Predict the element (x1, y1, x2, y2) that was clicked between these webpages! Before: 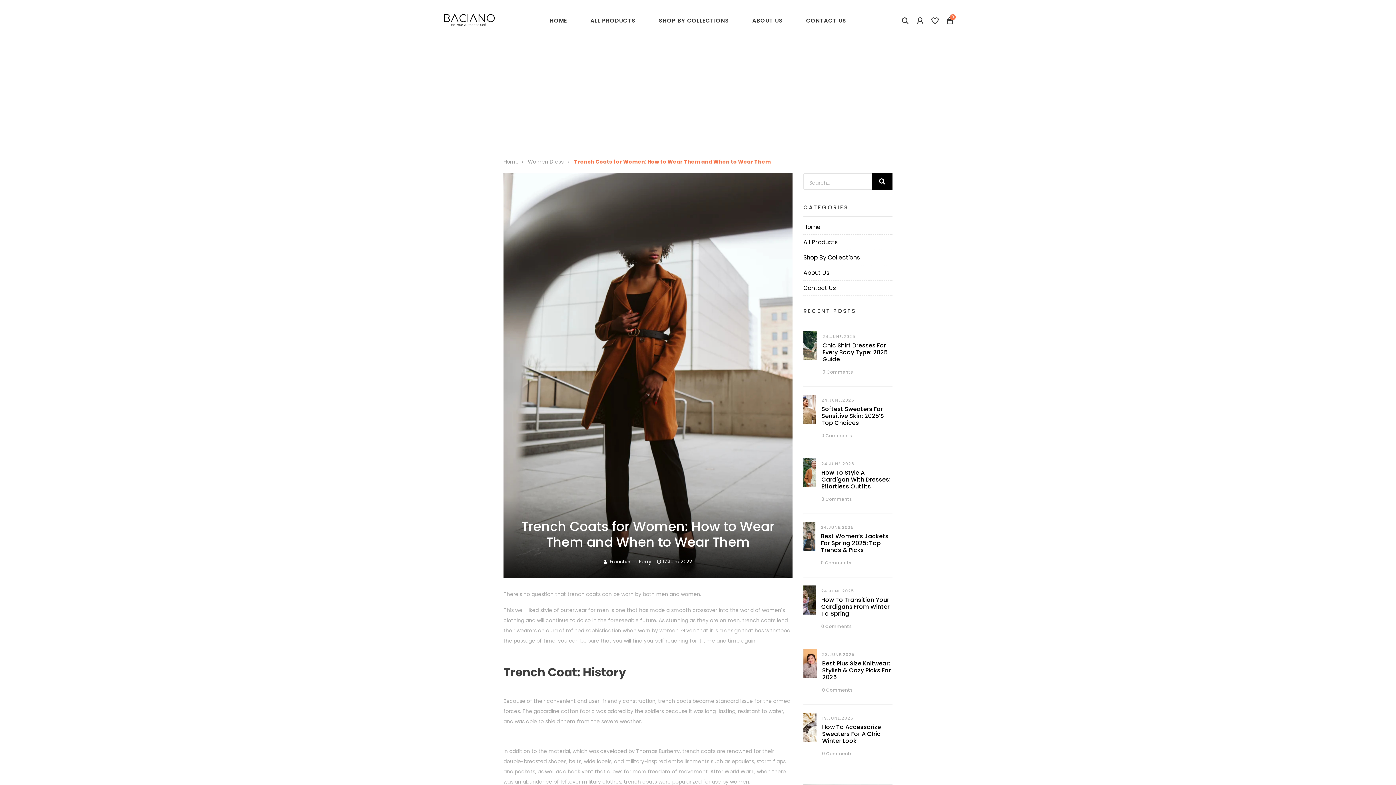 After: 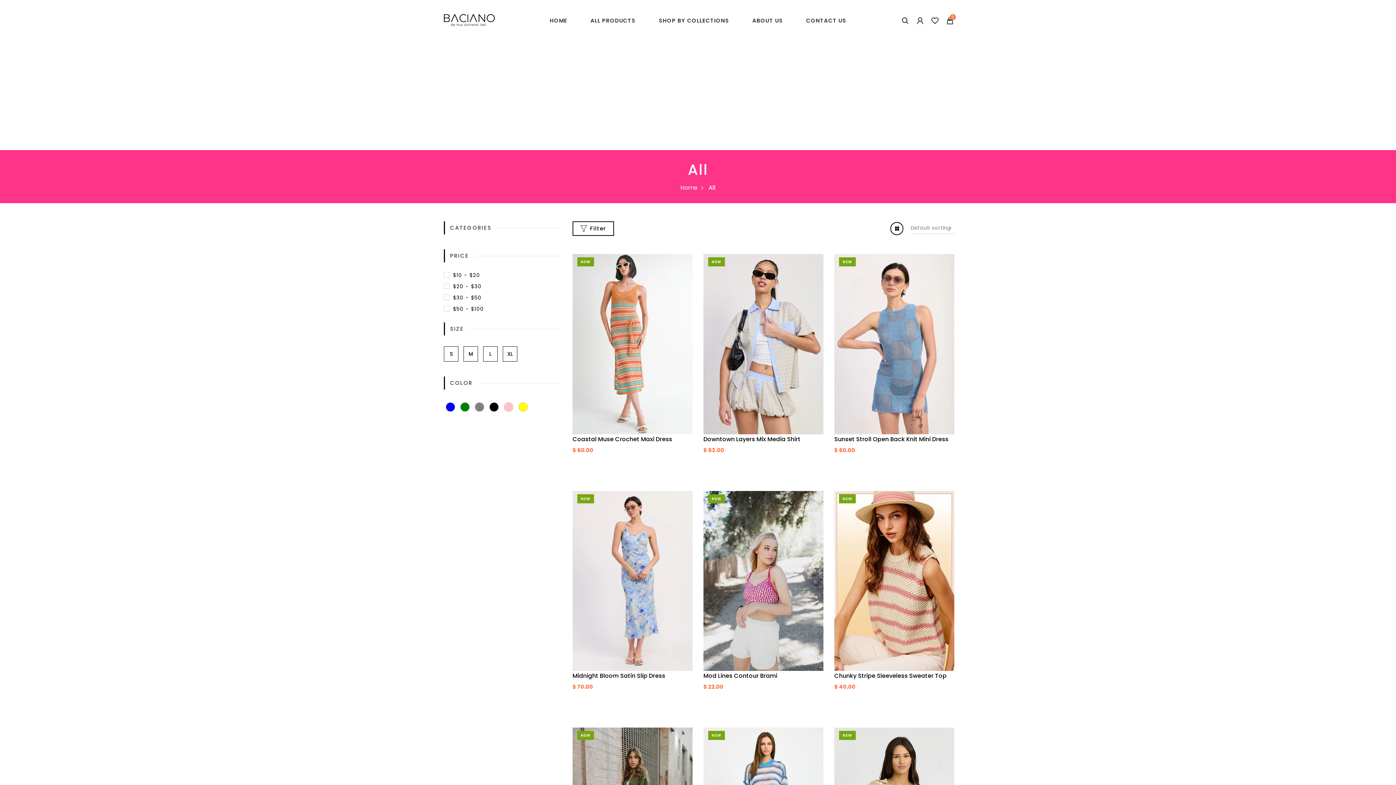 Action: label: All Products bbox: (803, 235, 892, 249)